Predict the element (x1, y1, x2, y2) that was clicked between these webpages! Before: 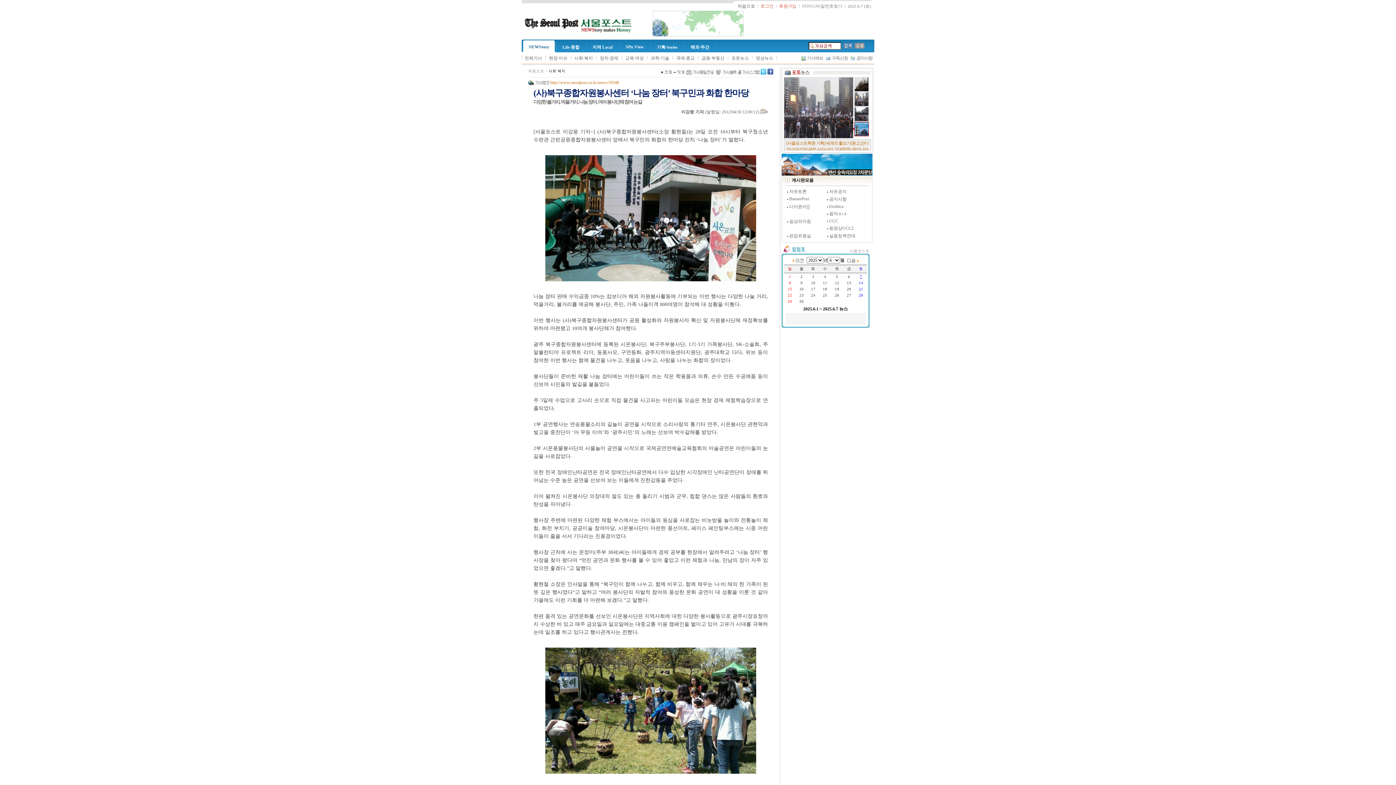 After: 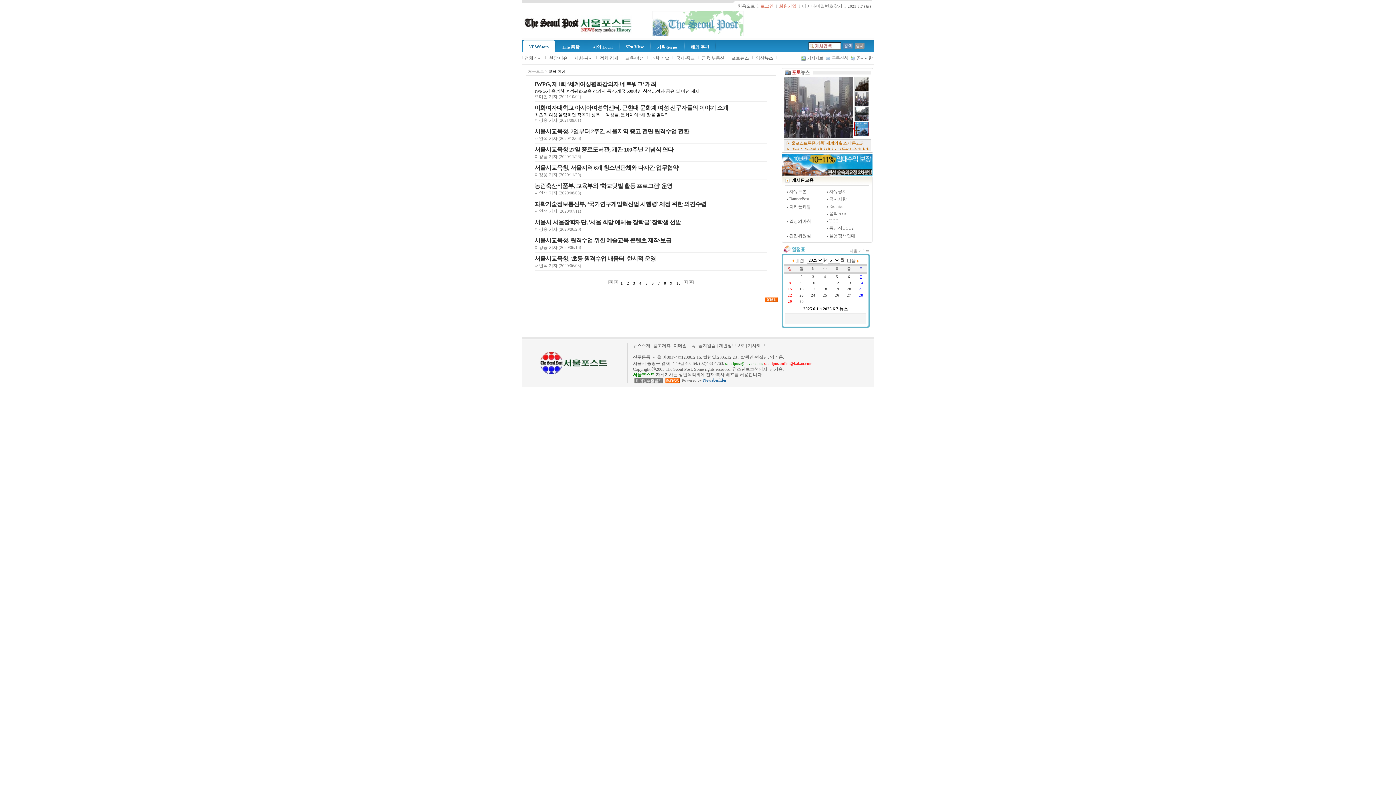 Action: bbox: (625, 55, 644, 60) label: 교육·여성